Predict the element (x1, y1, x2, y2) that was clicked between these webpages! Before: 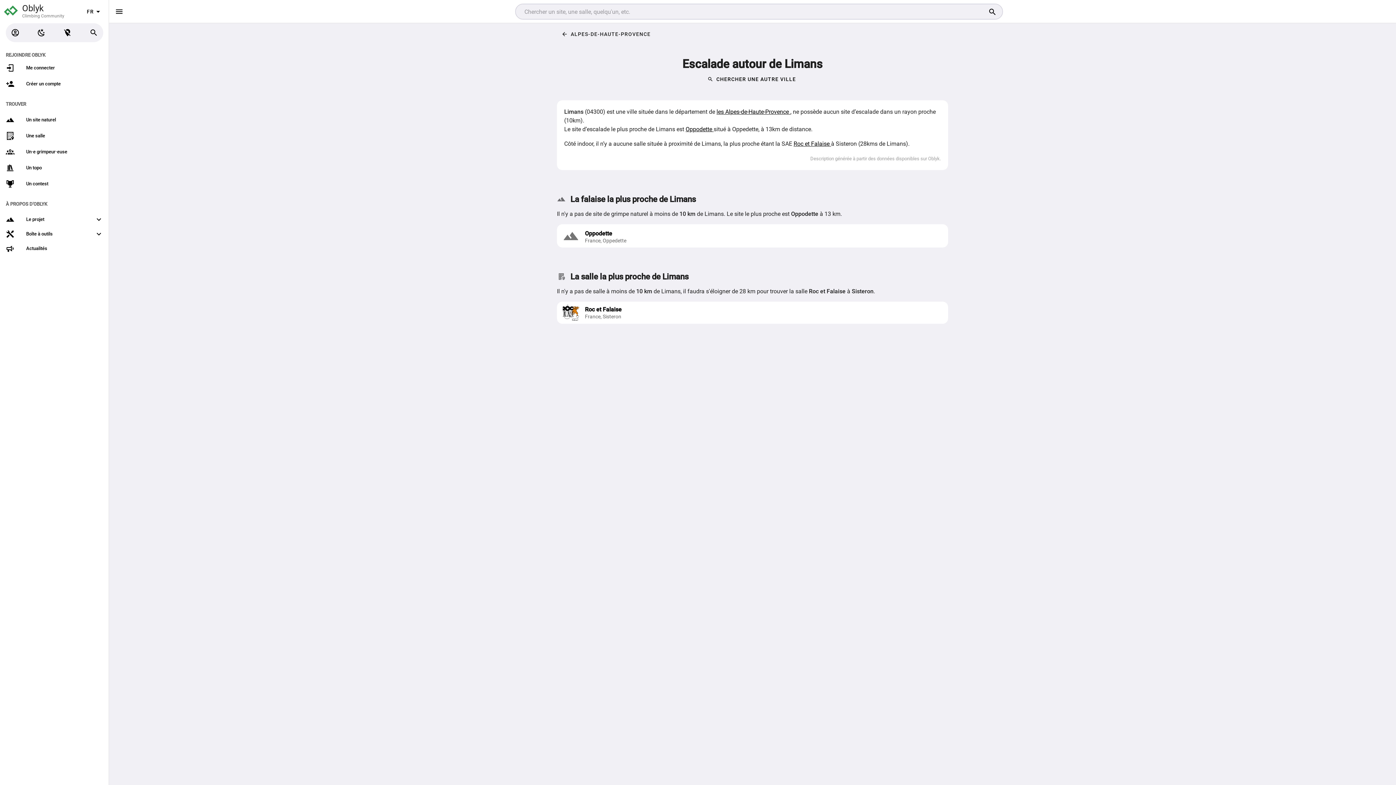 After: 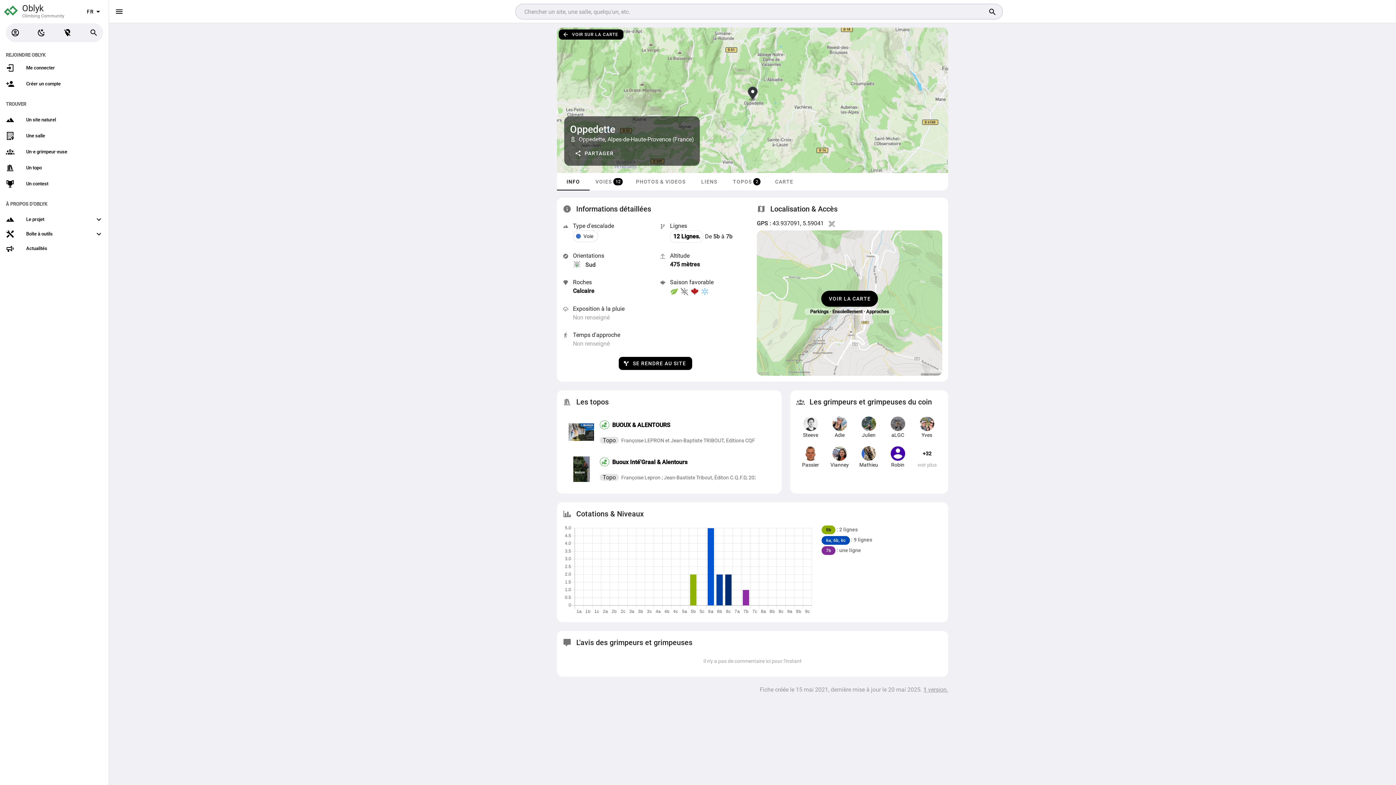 Action: bbox: (685, 125, 713, 132) label: Oppodette 